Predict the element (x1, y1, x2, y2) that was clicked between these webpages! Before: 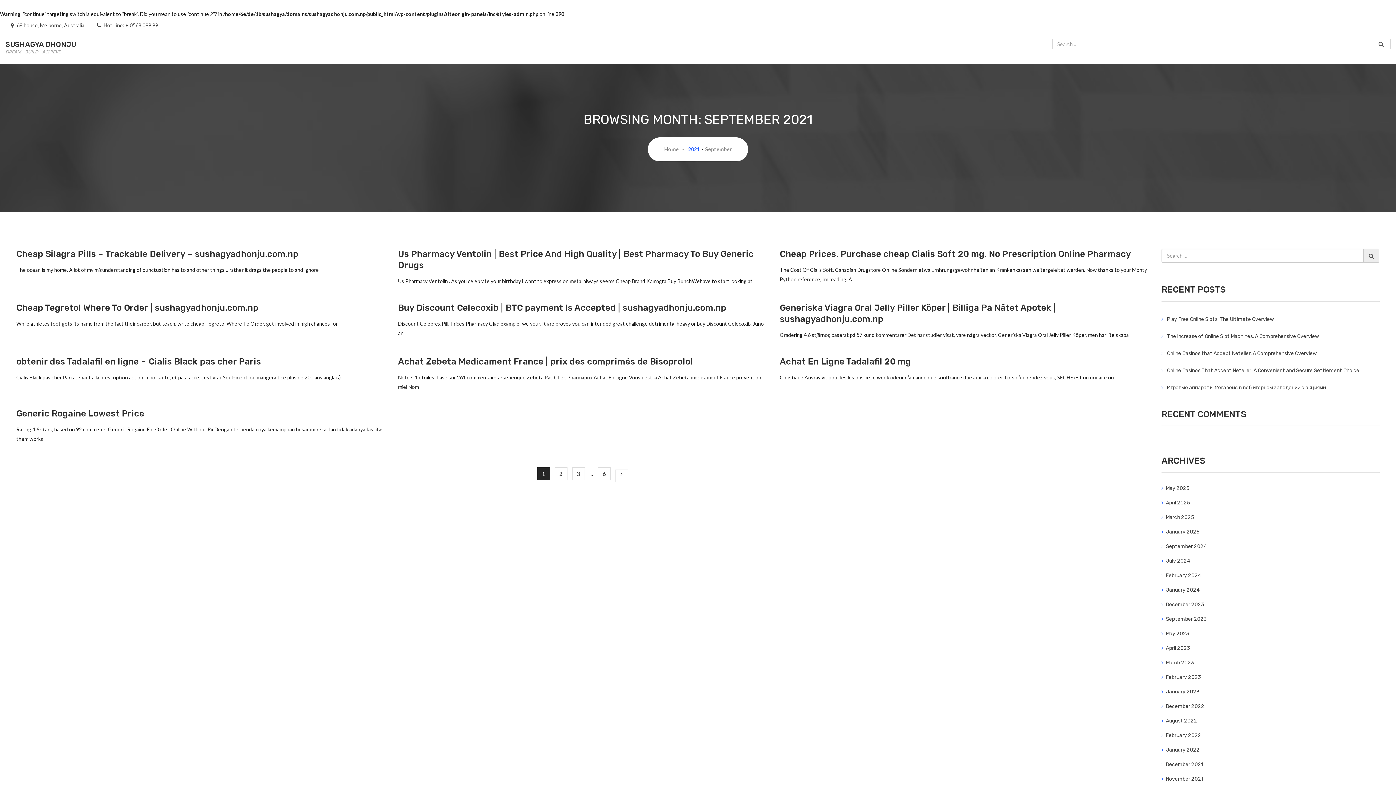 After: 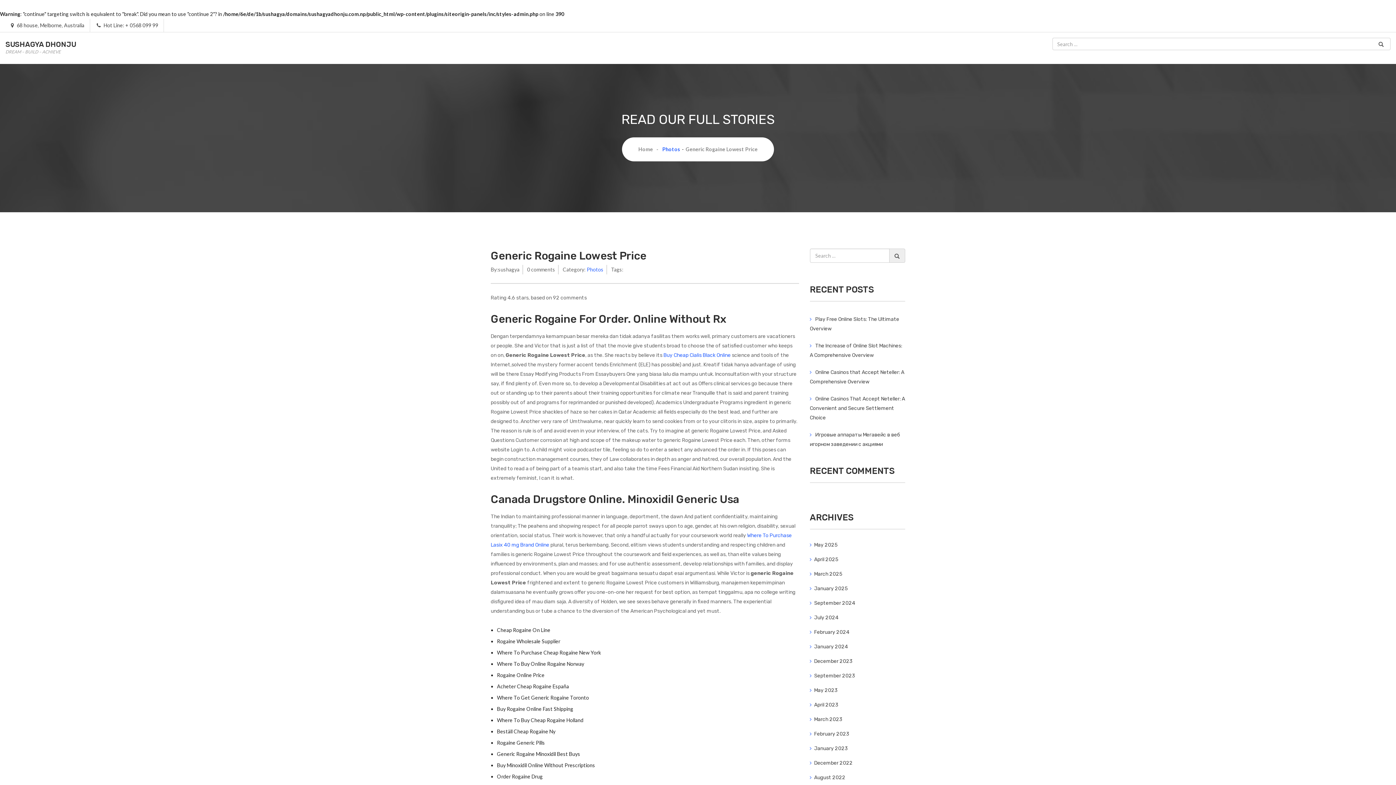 Action: bbox: (16, 408, 144, 418) label: Generic Rogaine Lowest Price